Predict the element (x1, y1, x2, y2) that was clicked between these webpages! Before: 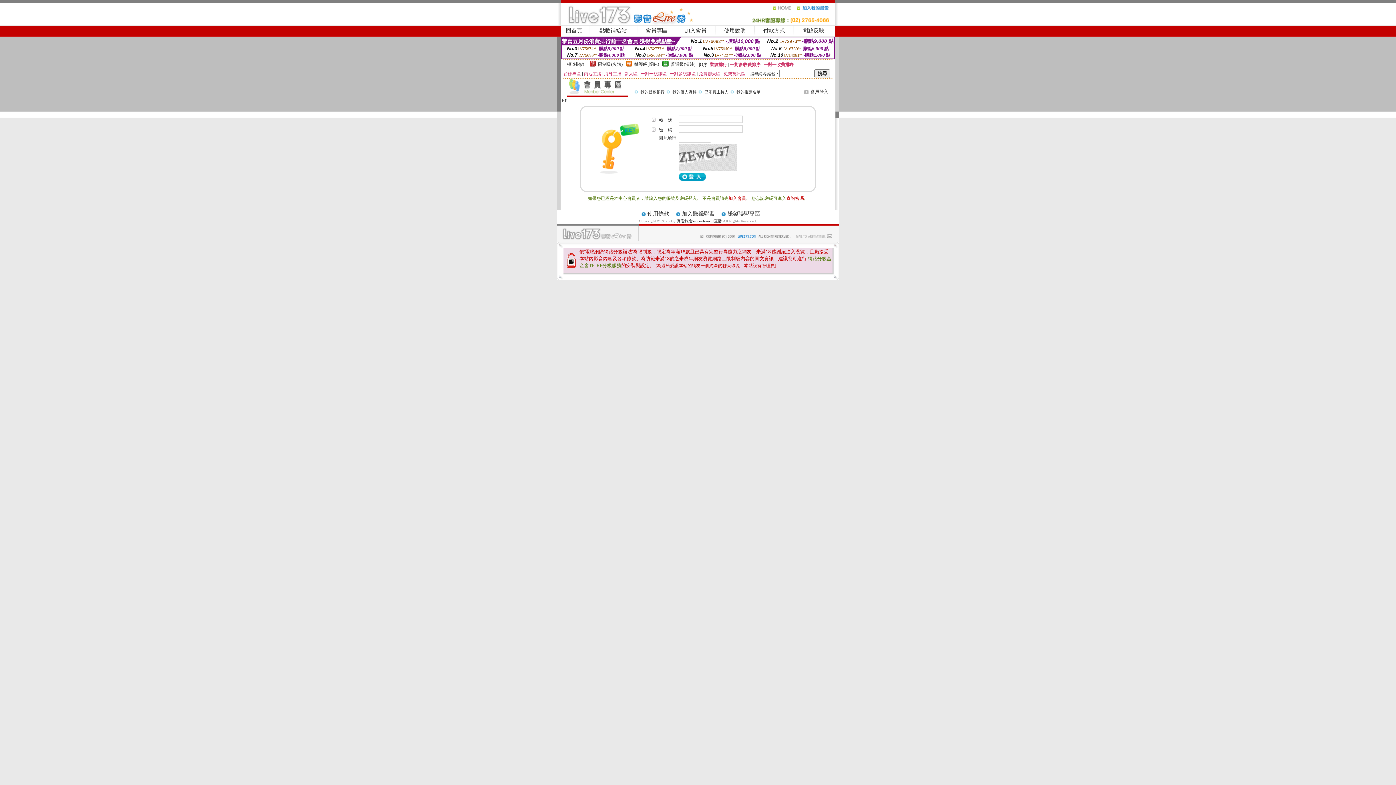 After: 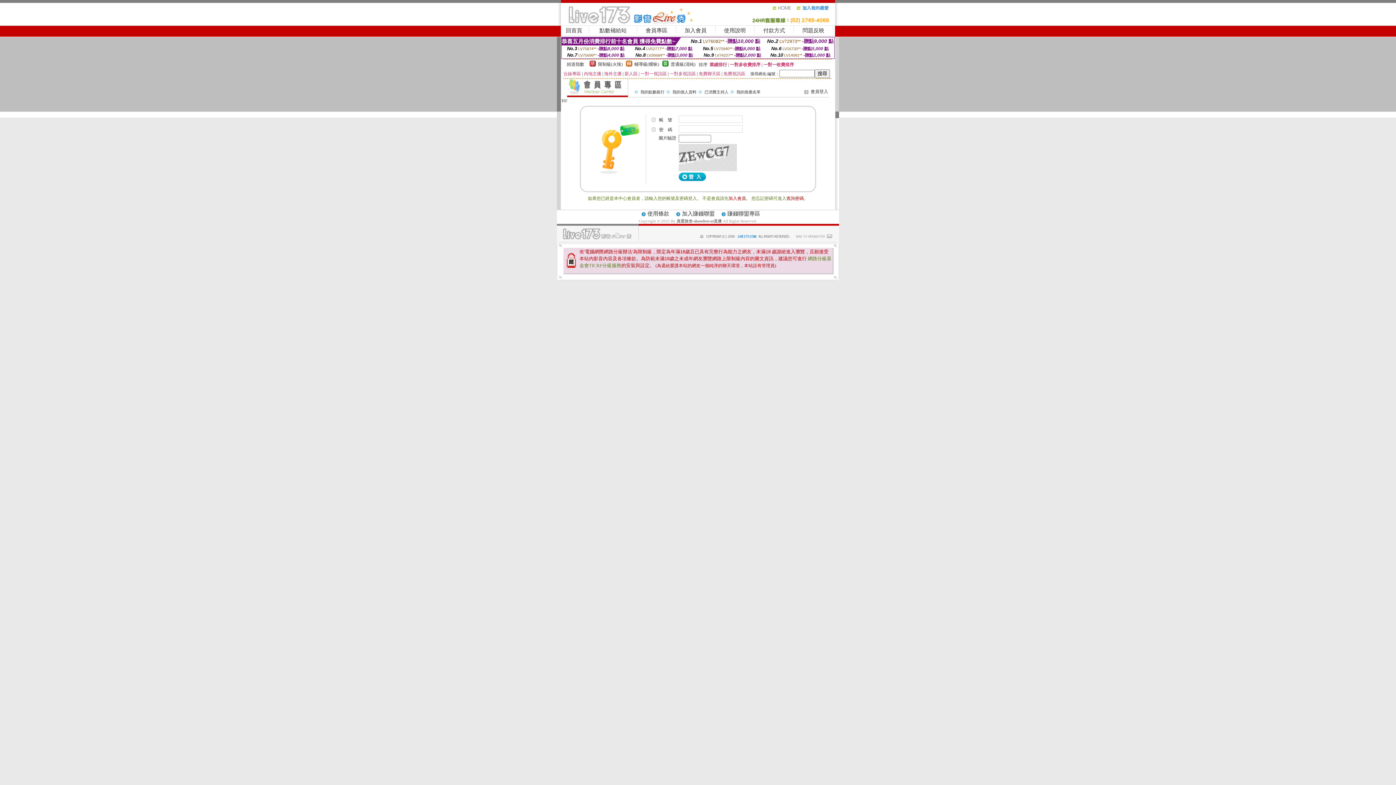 Action: bbox: (796, 8, 835, 13)